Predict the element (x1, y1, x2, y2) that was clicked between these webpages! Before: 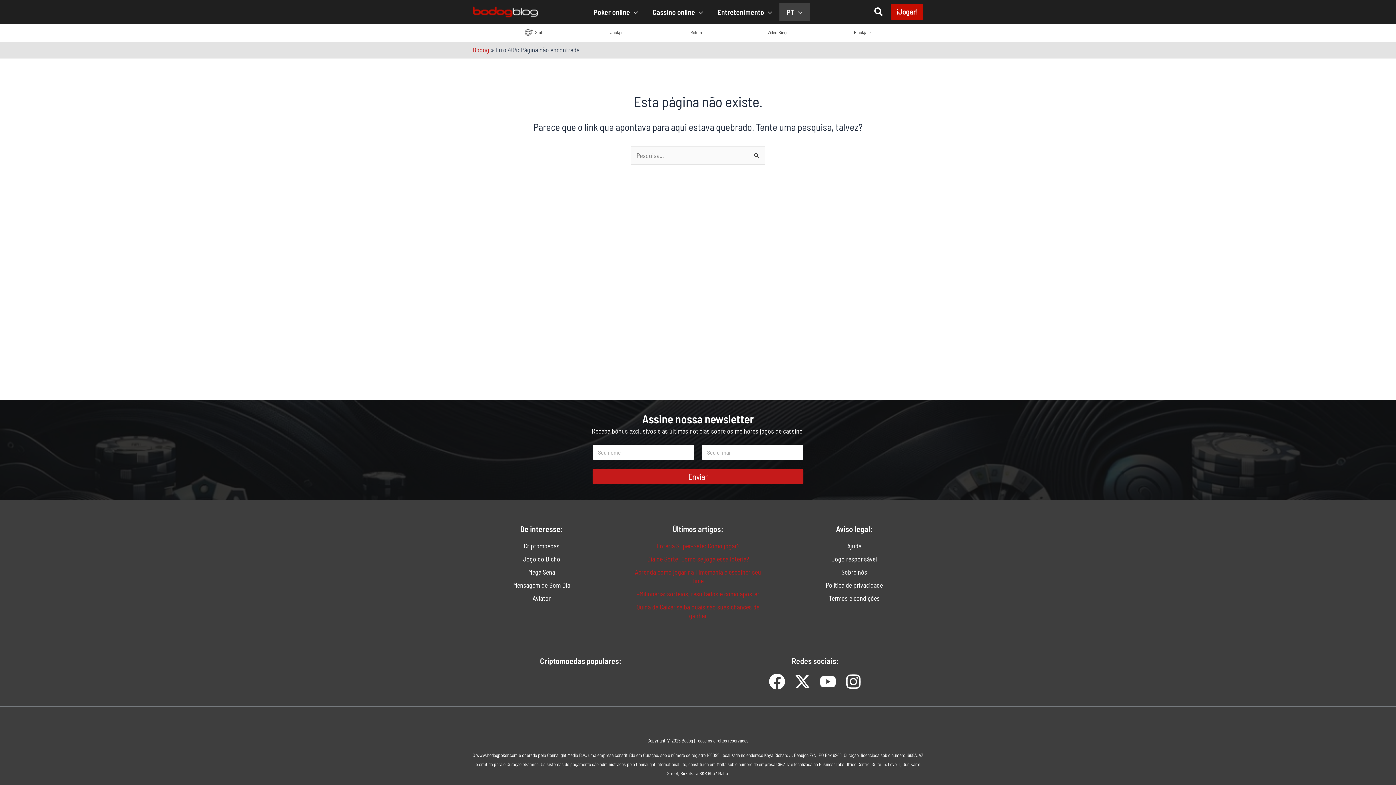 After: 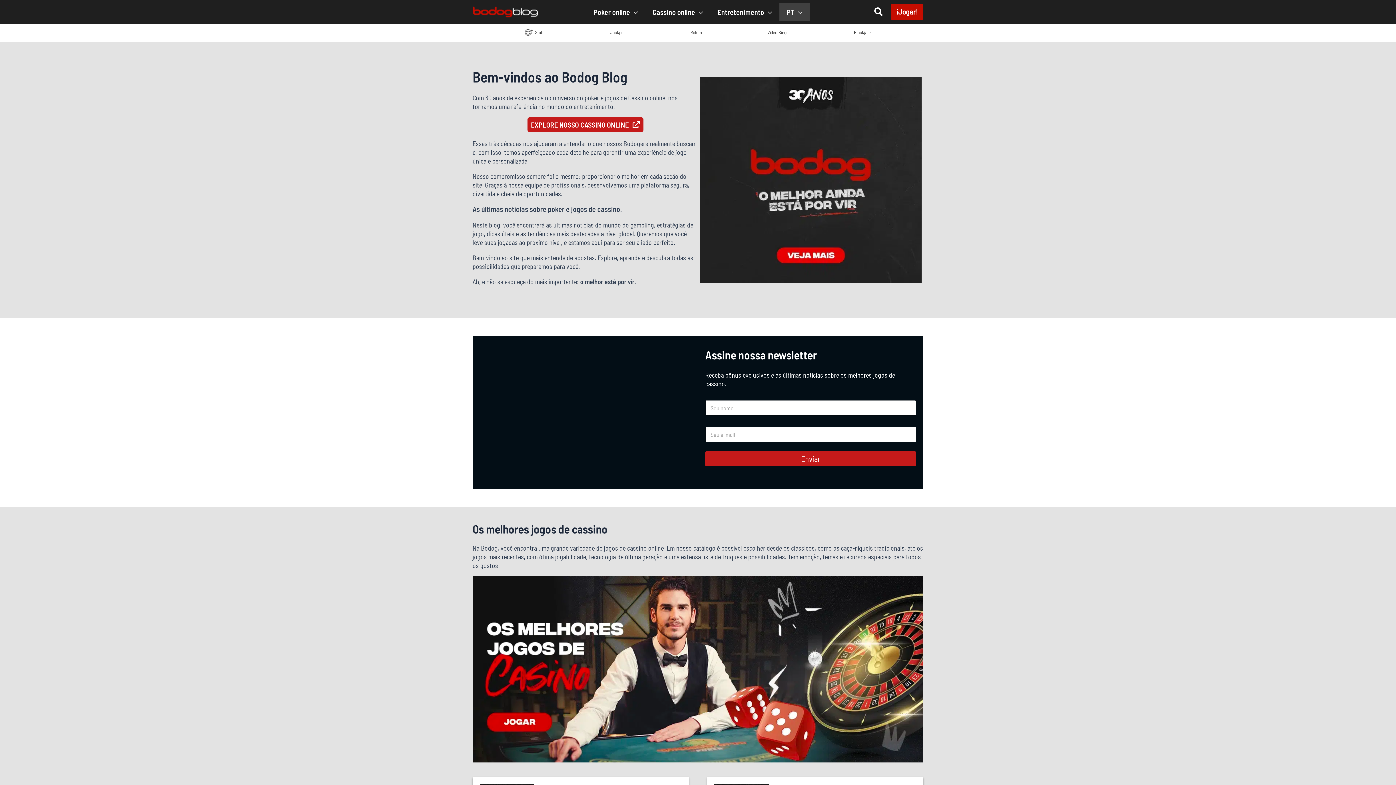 Action: bbox: (472, 7, 538, 15)